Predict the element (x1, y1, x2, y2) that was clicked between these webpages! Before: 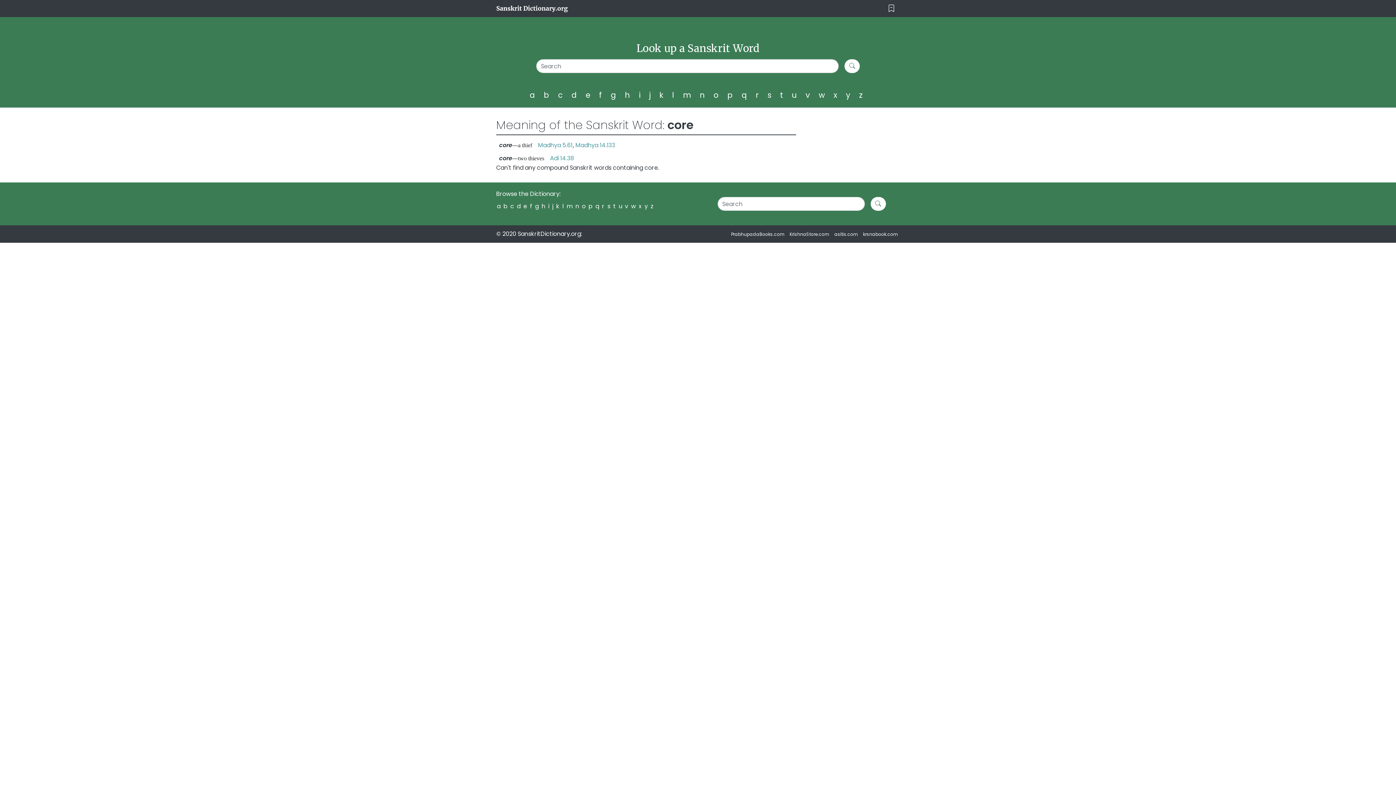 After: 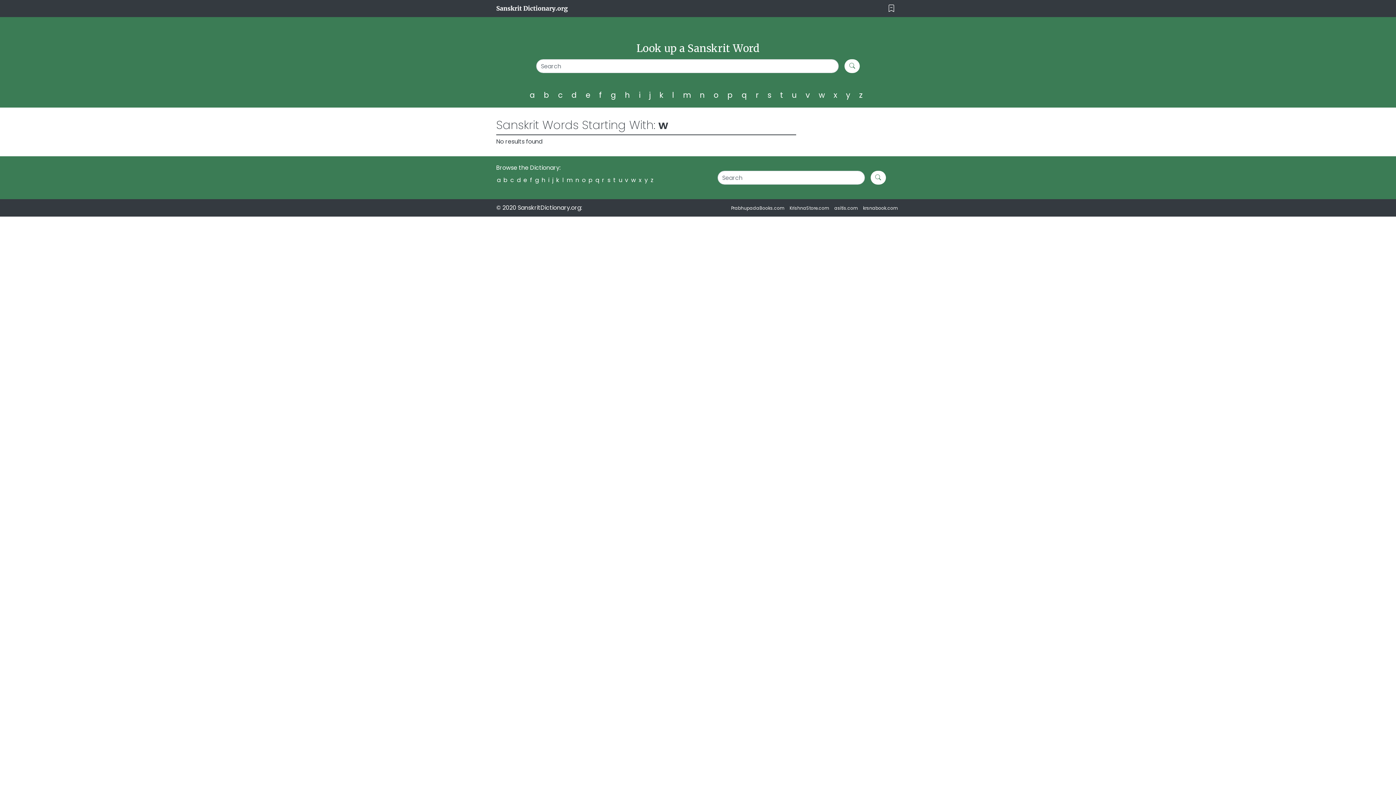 Action: label: w bbox: (631, 202, 636, 210)